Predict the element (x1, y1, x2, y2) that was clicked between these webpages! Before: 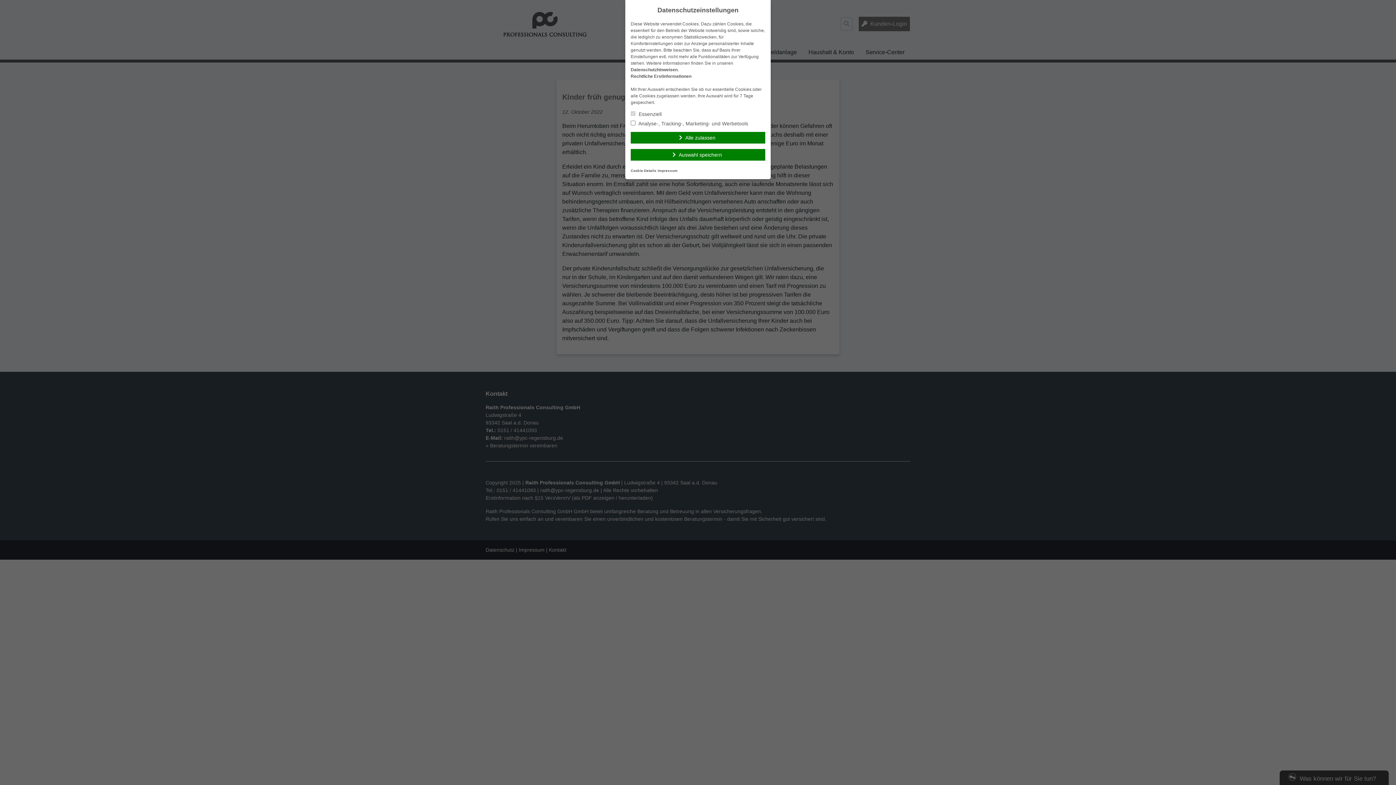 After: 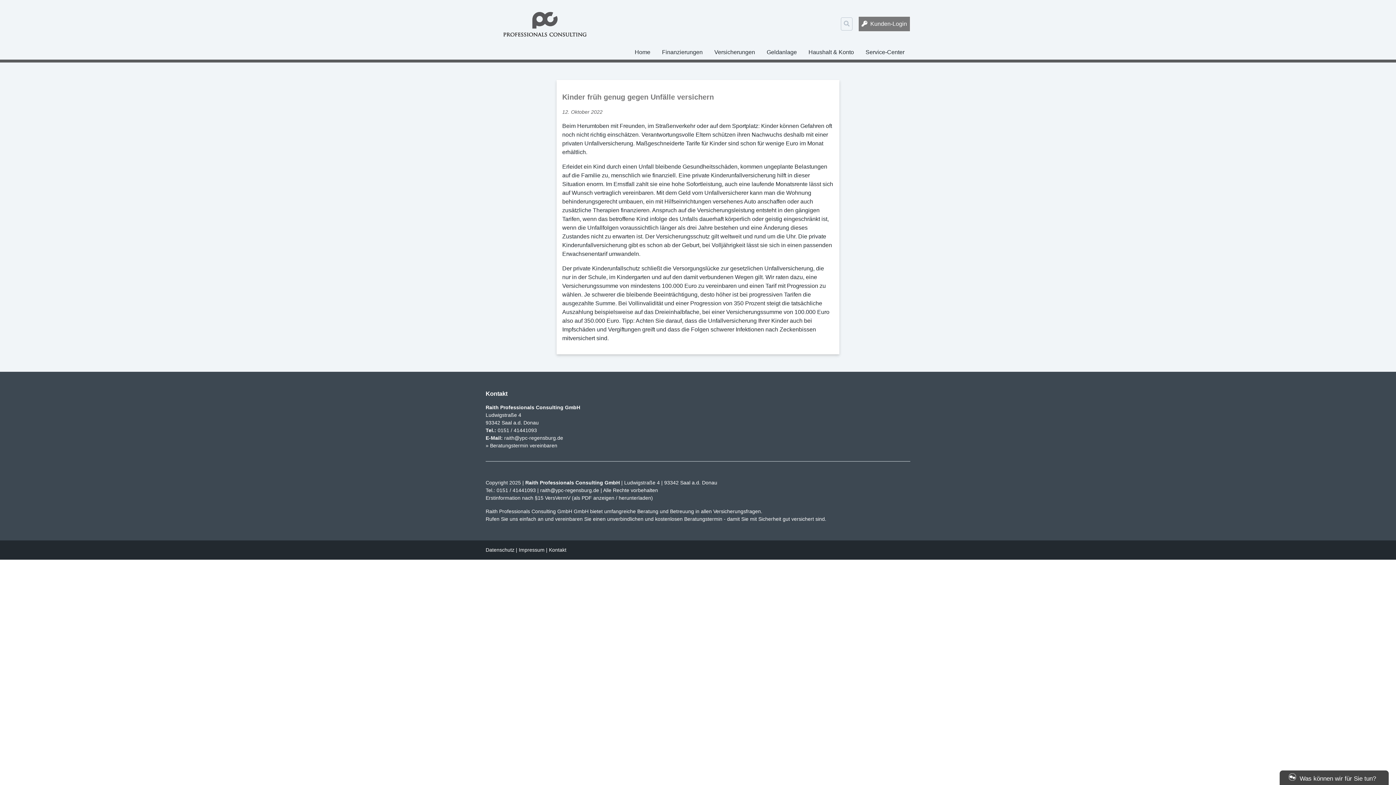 Action: bbox: (630, 149, 765, 160) label: Auswahl speichern